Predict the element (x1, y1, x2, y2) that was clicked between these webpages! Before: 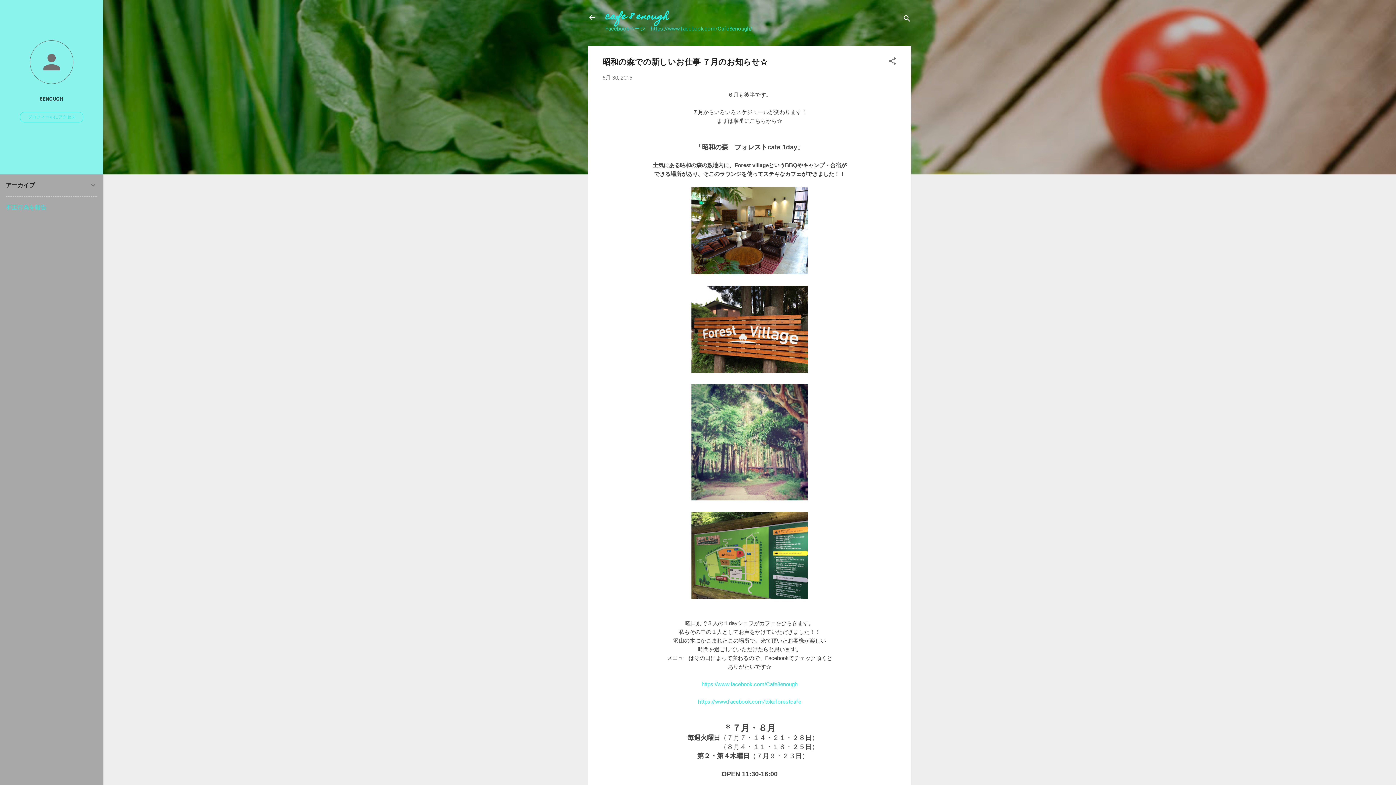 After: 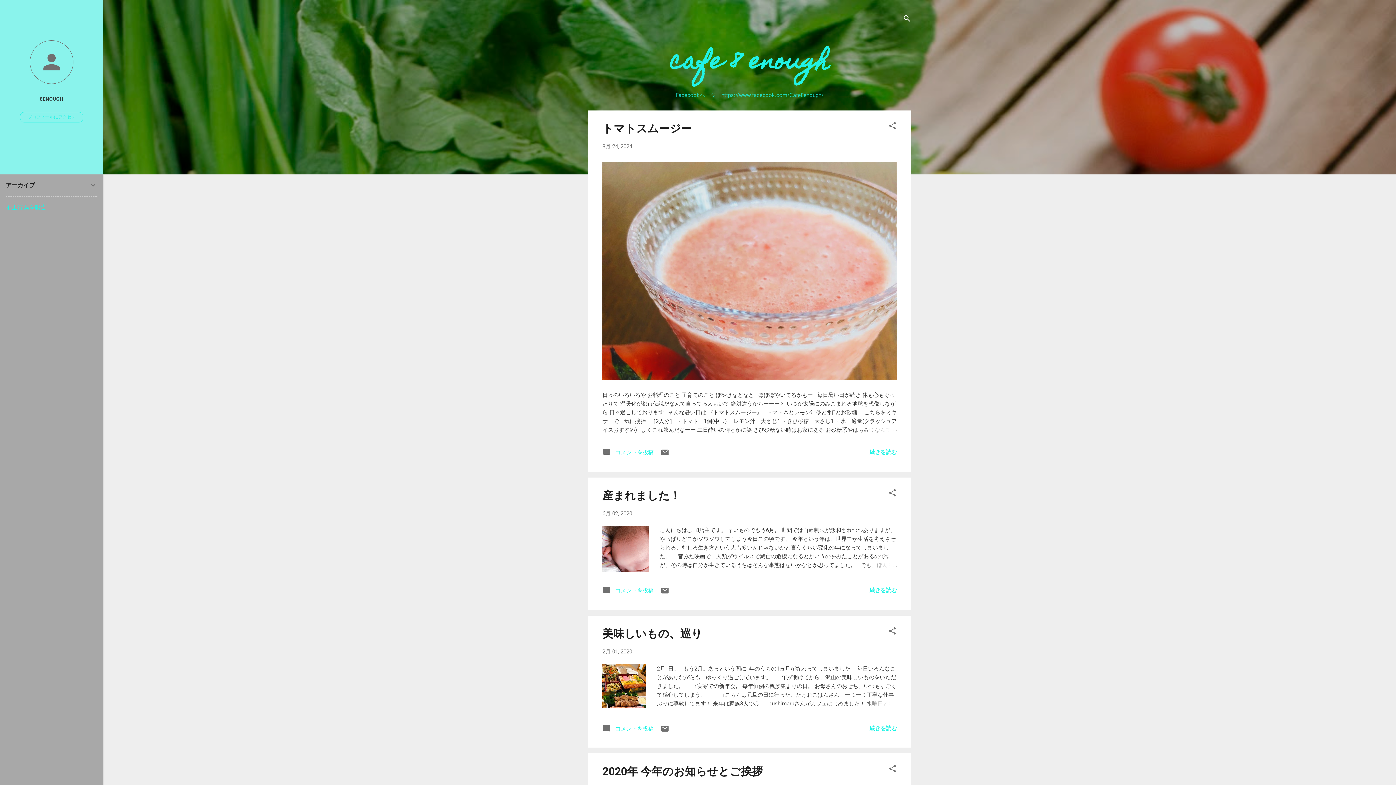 Action: bbox: (588, 13, 596, 23)